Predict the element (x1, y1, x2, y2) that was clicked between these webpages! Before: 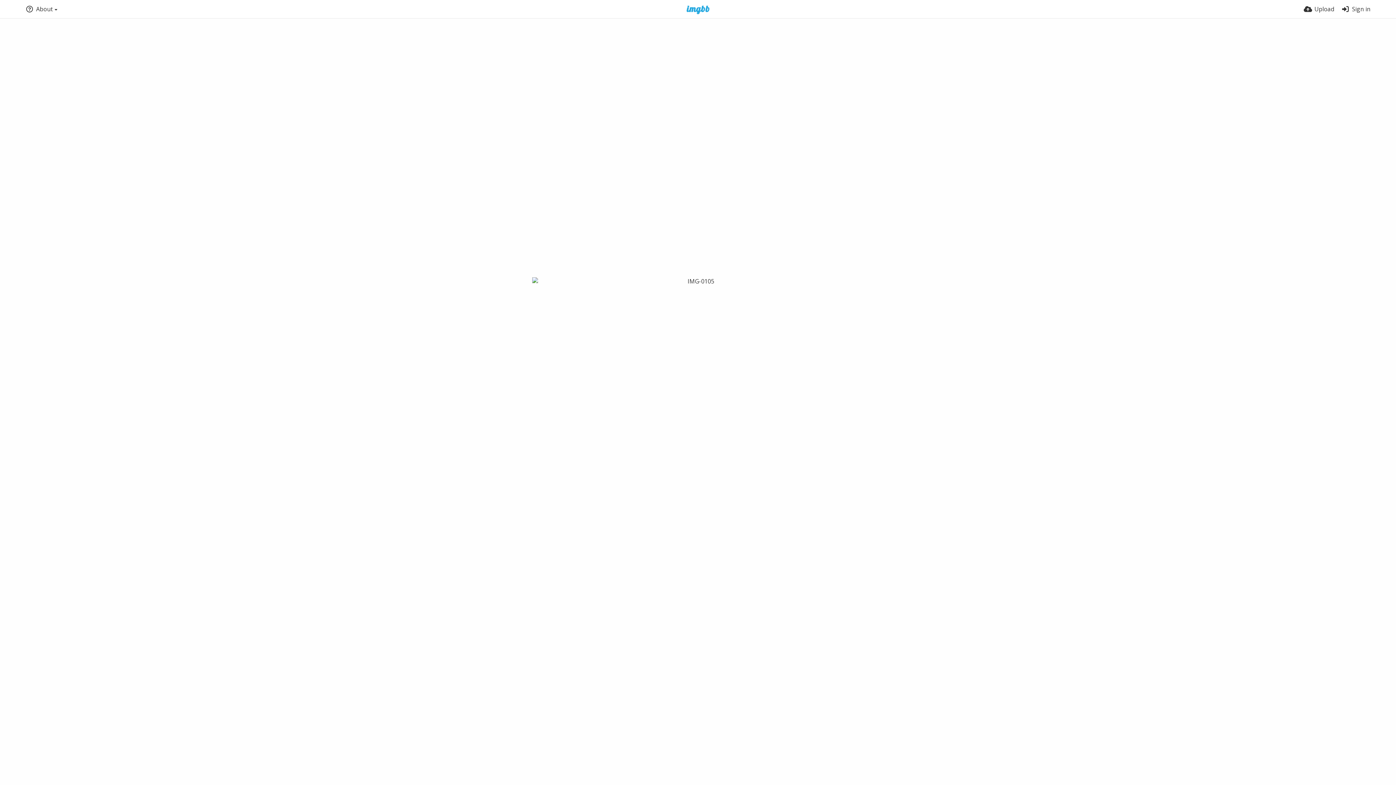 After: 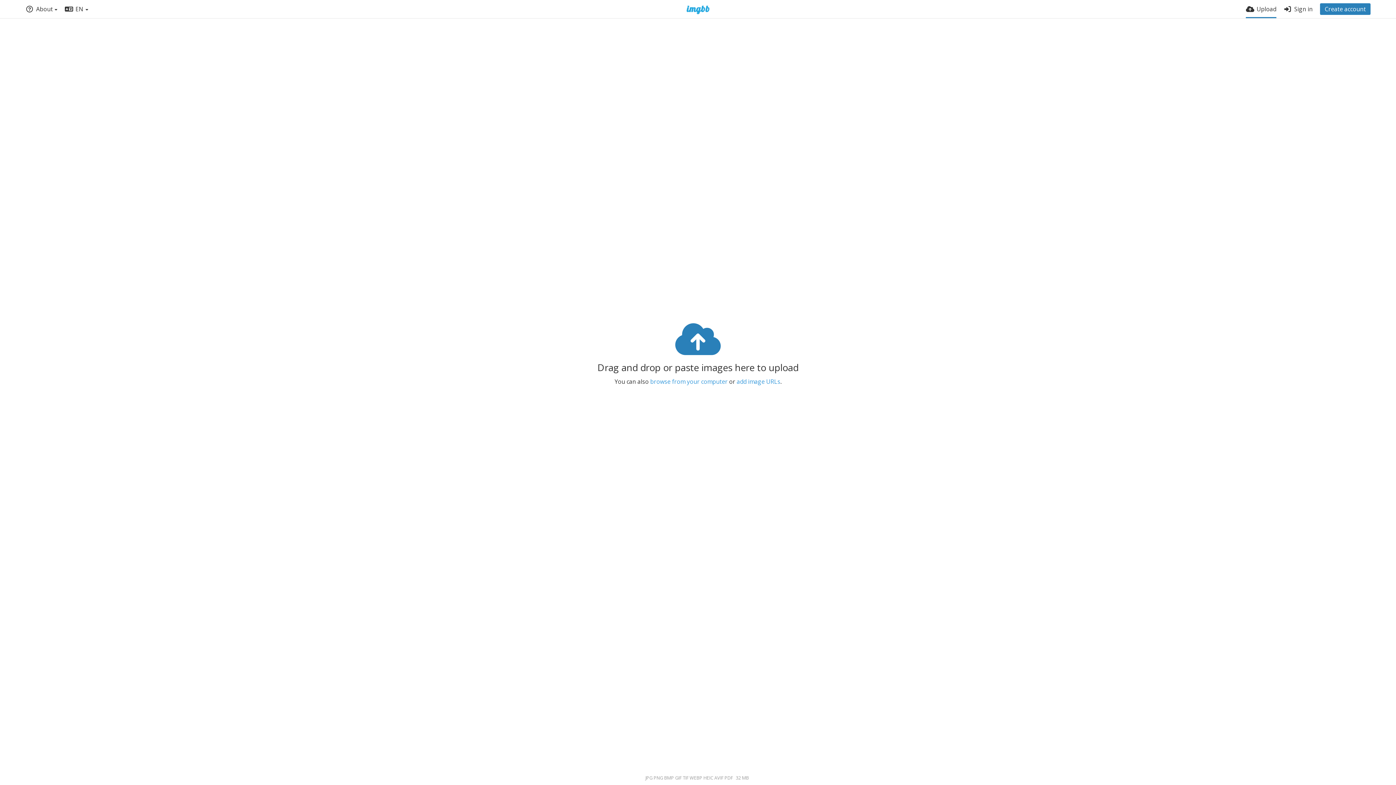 Action: label: Upload bbox: (1304, 0, 1334, 18)